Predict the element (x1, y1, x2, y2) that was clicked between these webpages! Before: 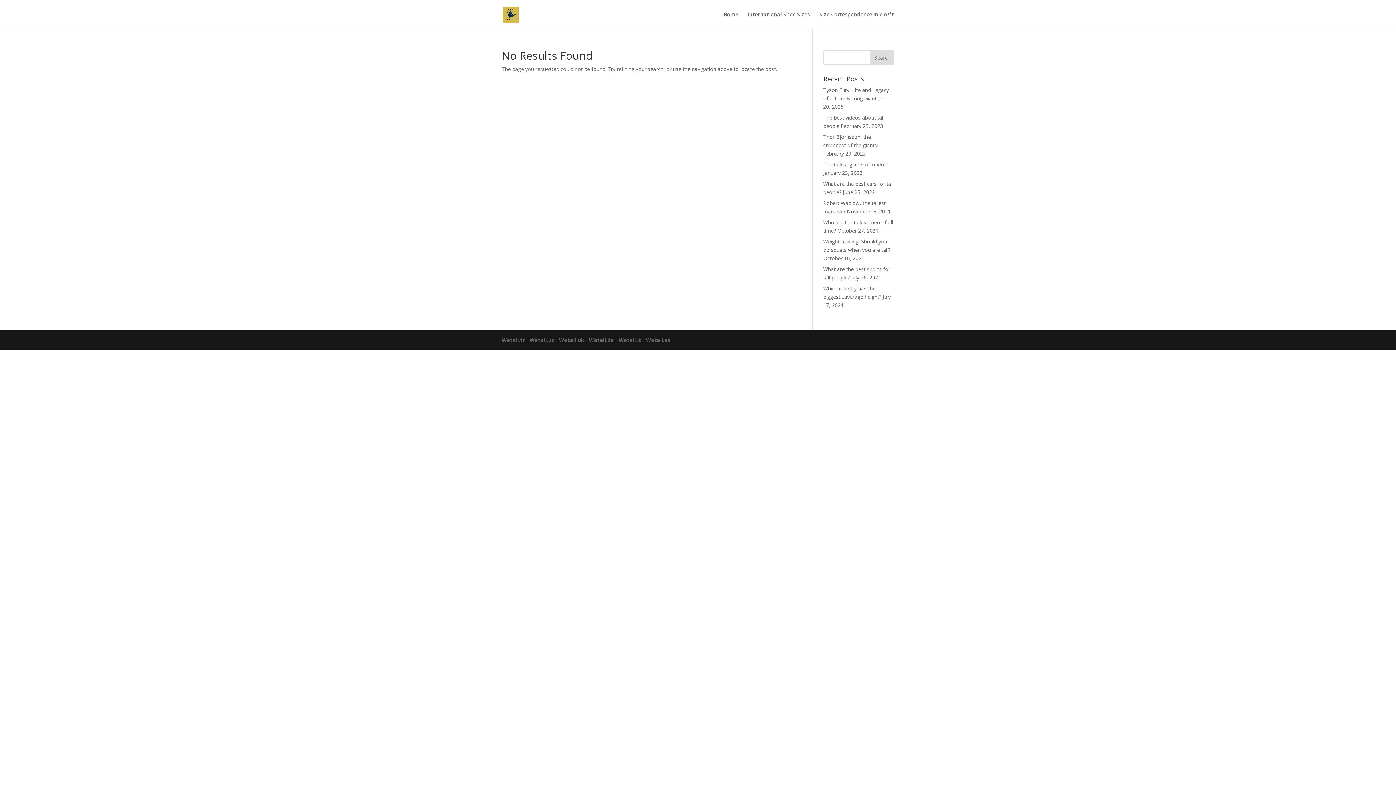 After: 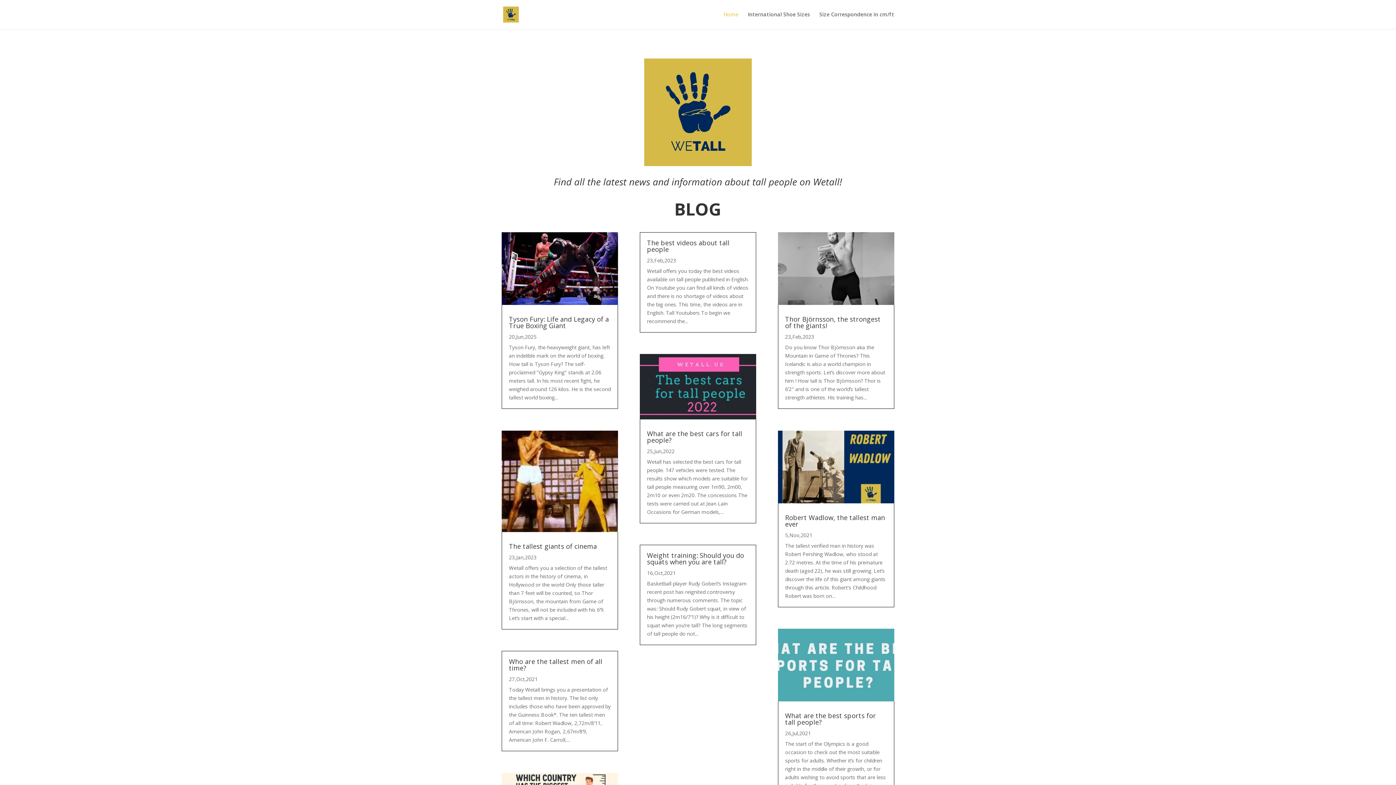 Action: label: Home bbox: (723, 12, 738, 29)